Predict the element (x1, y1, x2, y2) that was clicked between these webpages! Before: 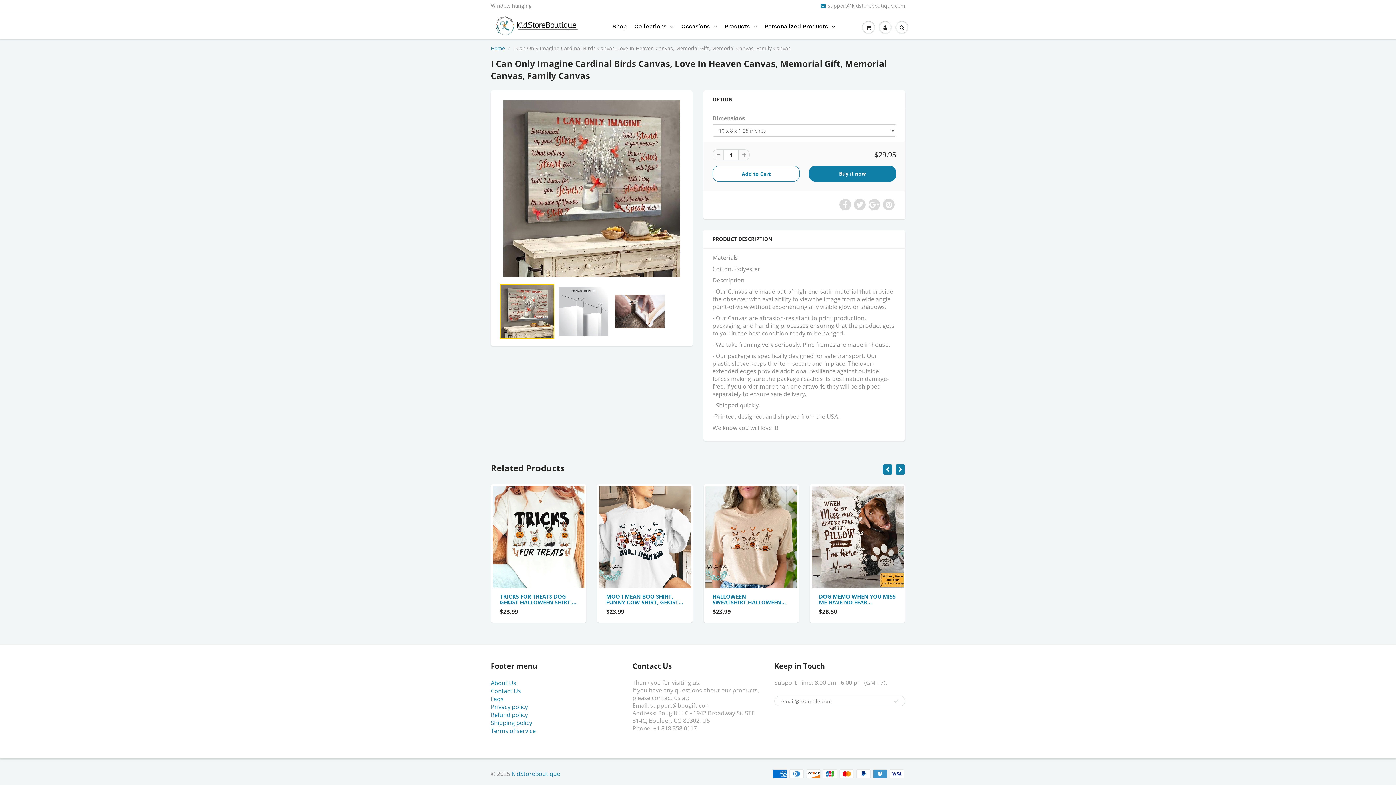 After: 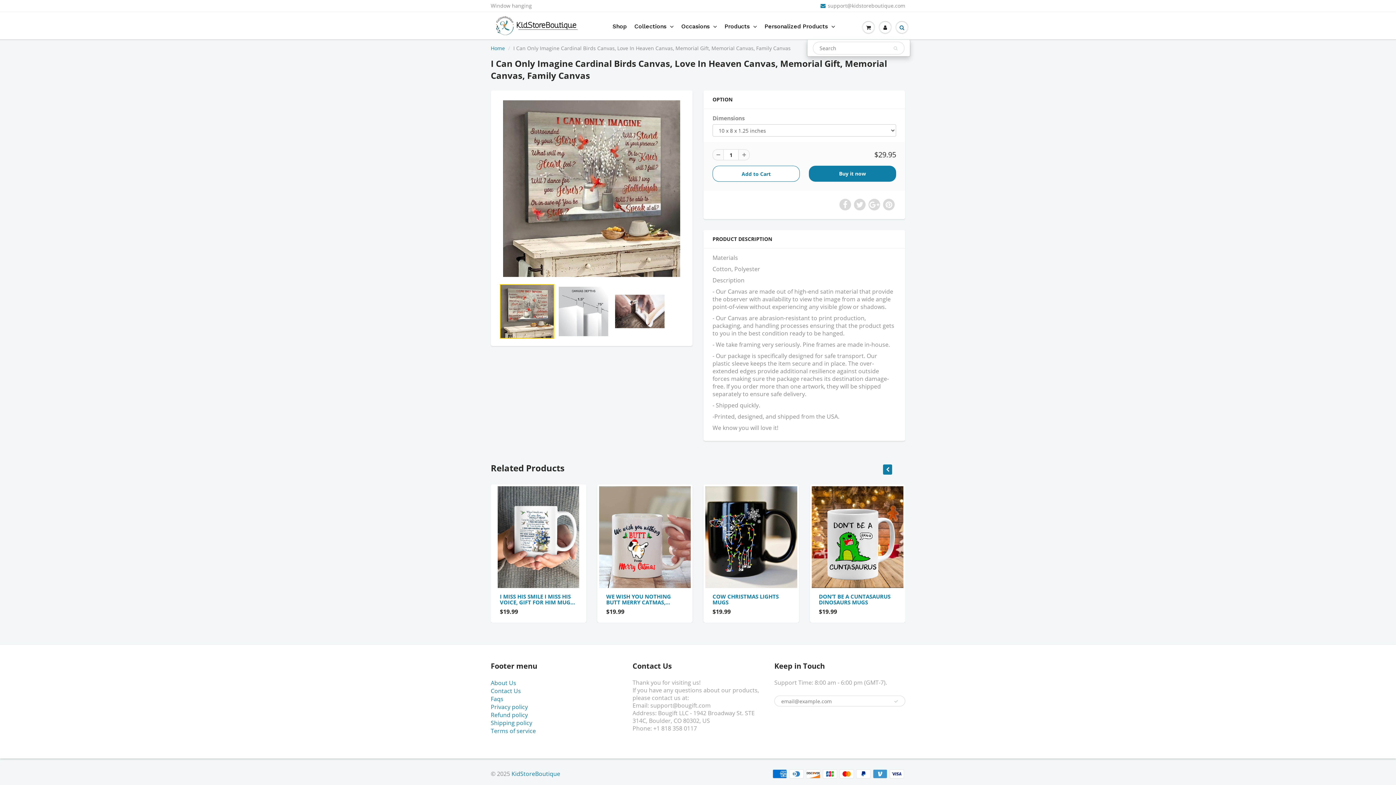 Action: bbox: (893, 16, 910, 38)